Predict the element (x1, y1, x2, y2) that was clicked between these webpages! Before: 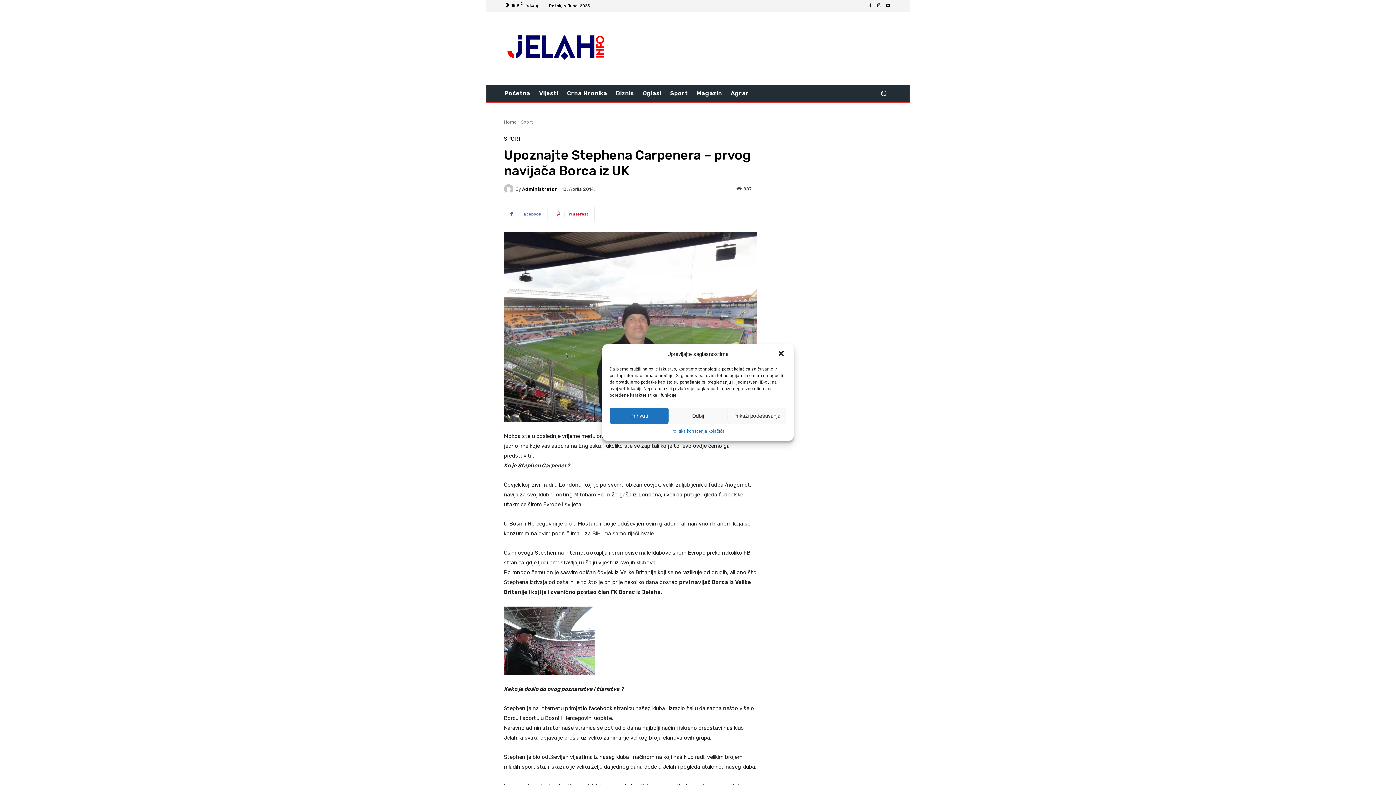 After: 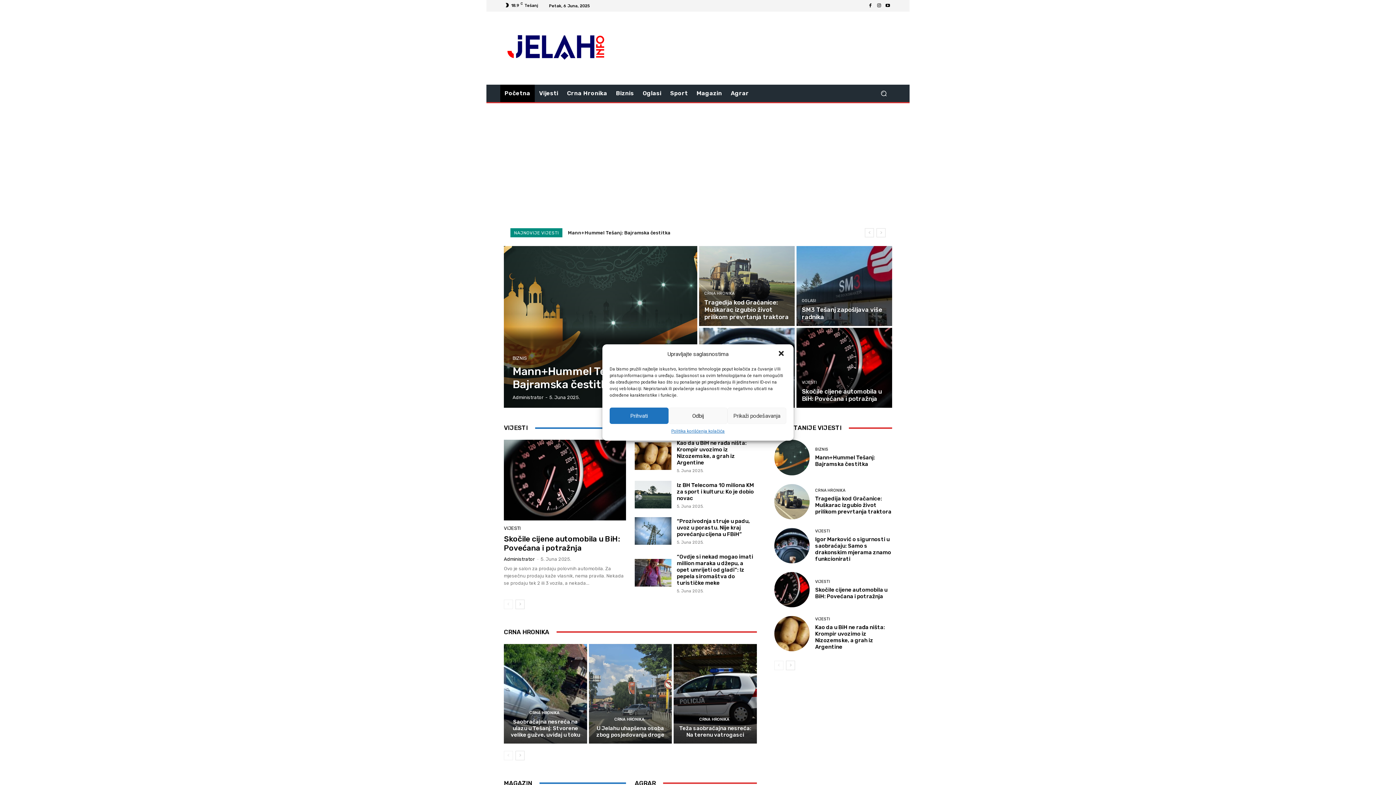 Action: label: Početna bbox: (500, 84, 534, 102)